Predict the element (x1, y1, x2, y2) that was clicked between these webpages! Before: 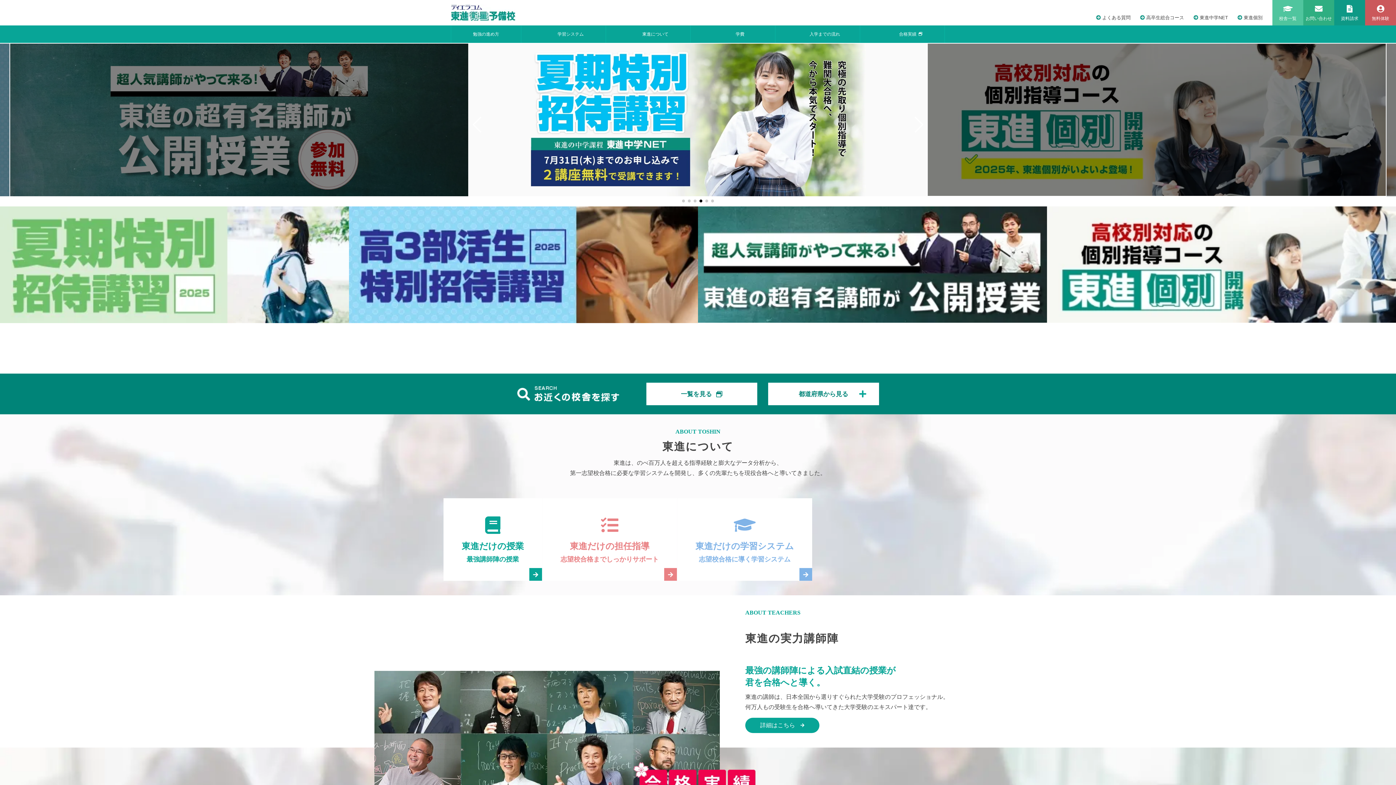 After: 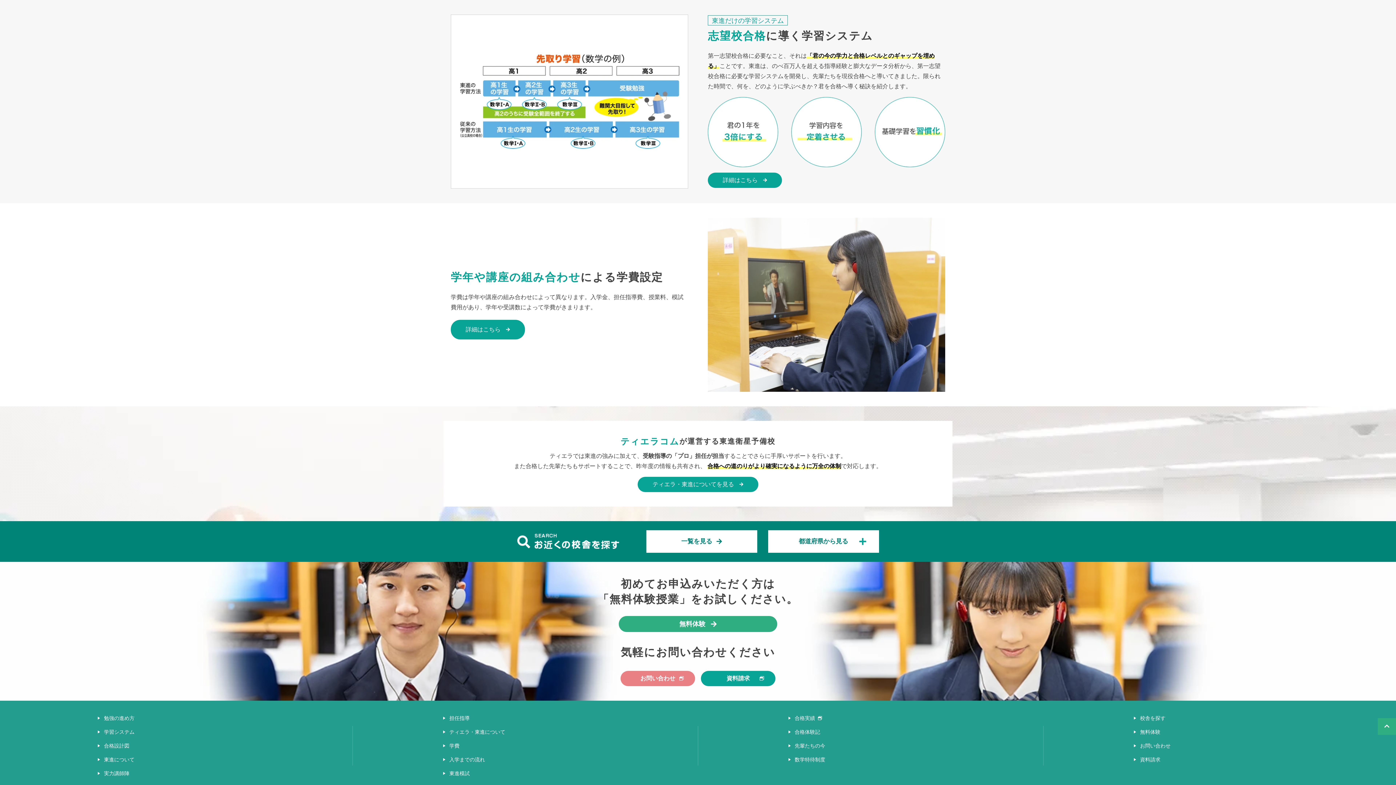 Action: label: 東進だけの学習システム

志望校合格に導く学習システム bbox: (677, 498, 812, 581)